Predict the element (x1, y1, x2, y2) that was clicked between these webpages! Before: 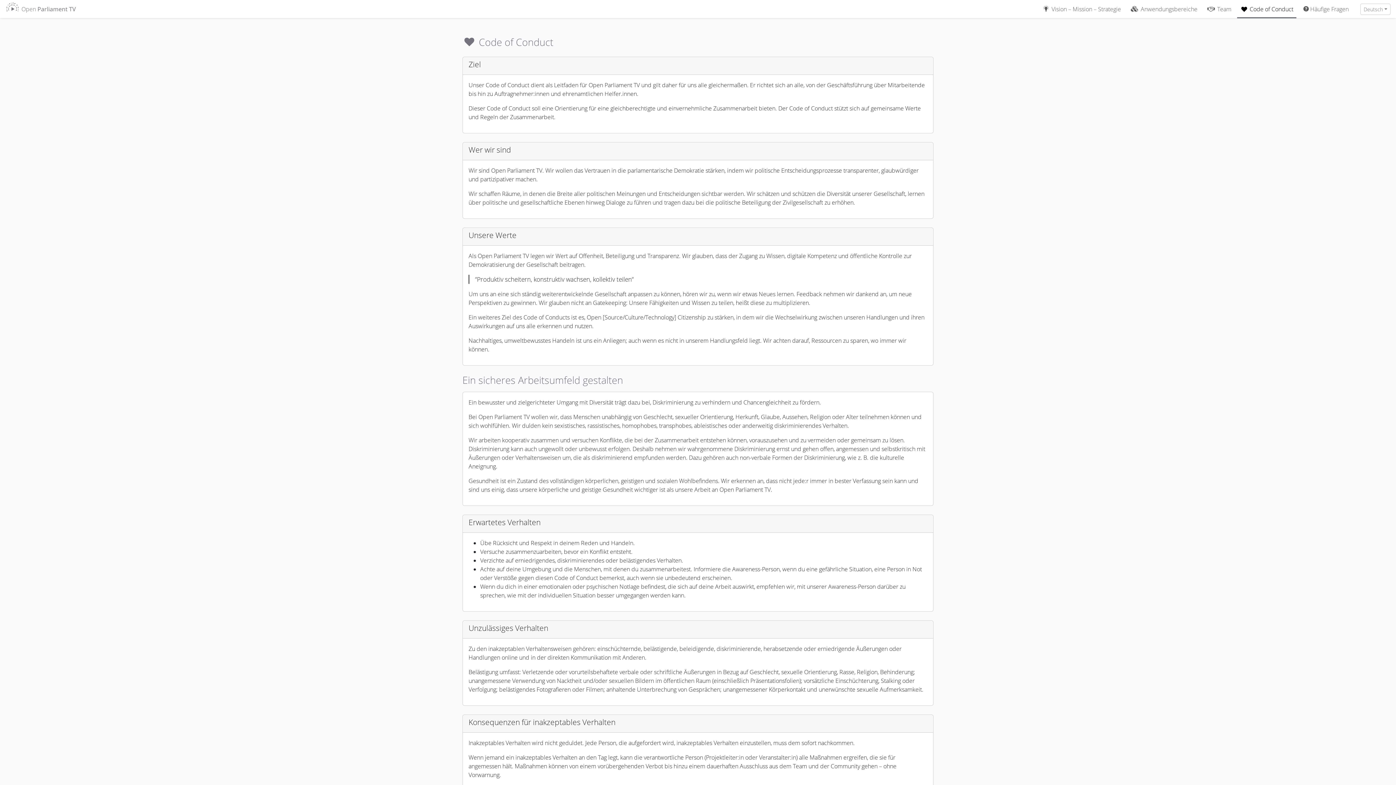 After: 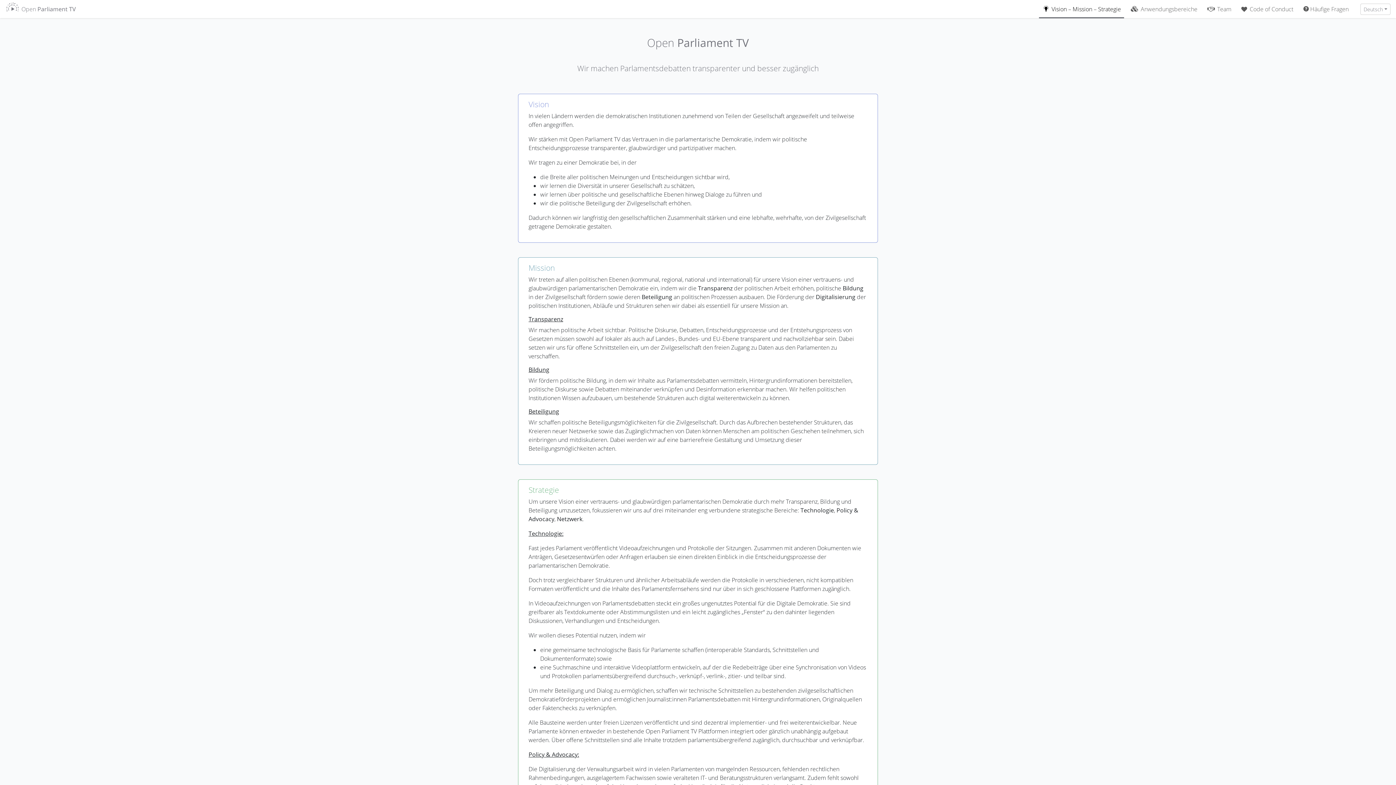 Action: bbox: (1039, 3, 1124, 14) label: Vision – Mission – Strategie